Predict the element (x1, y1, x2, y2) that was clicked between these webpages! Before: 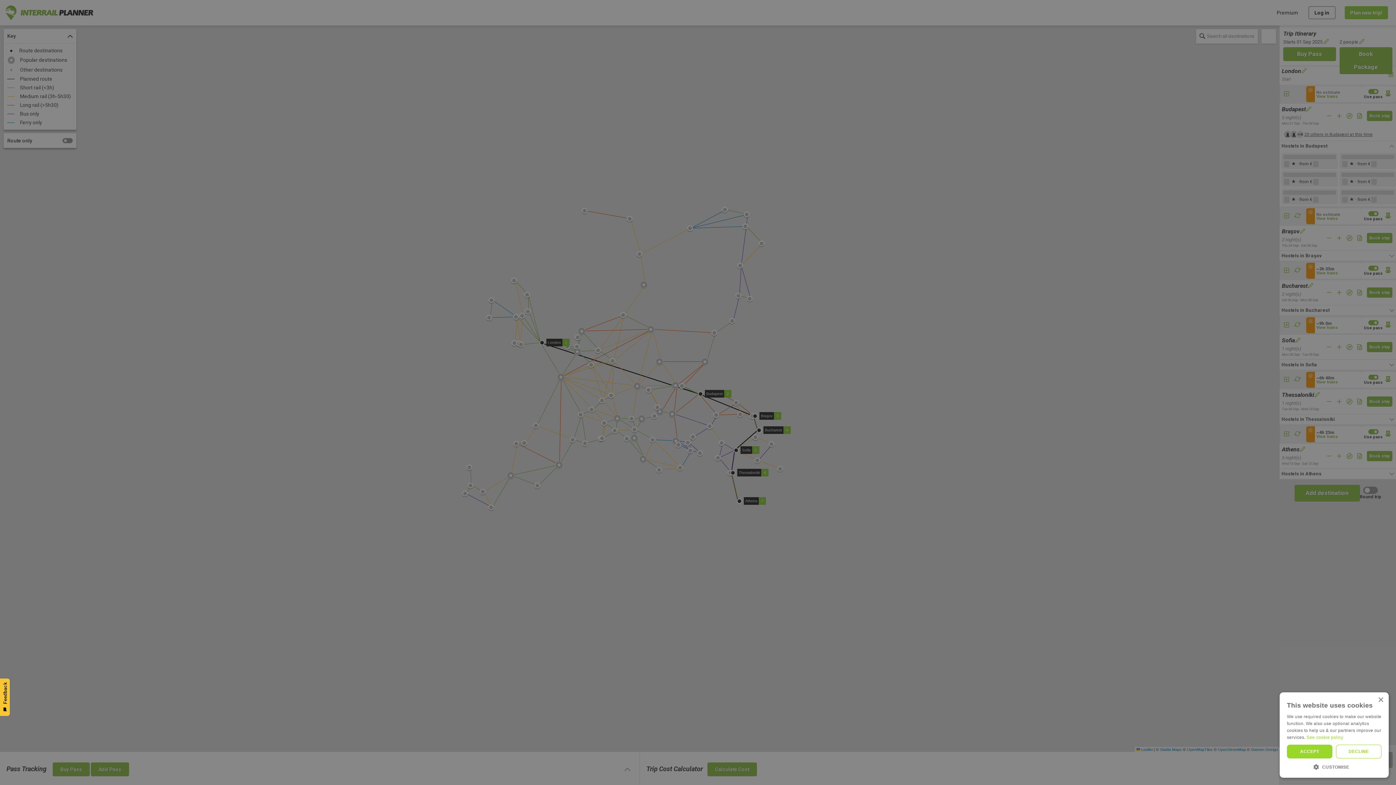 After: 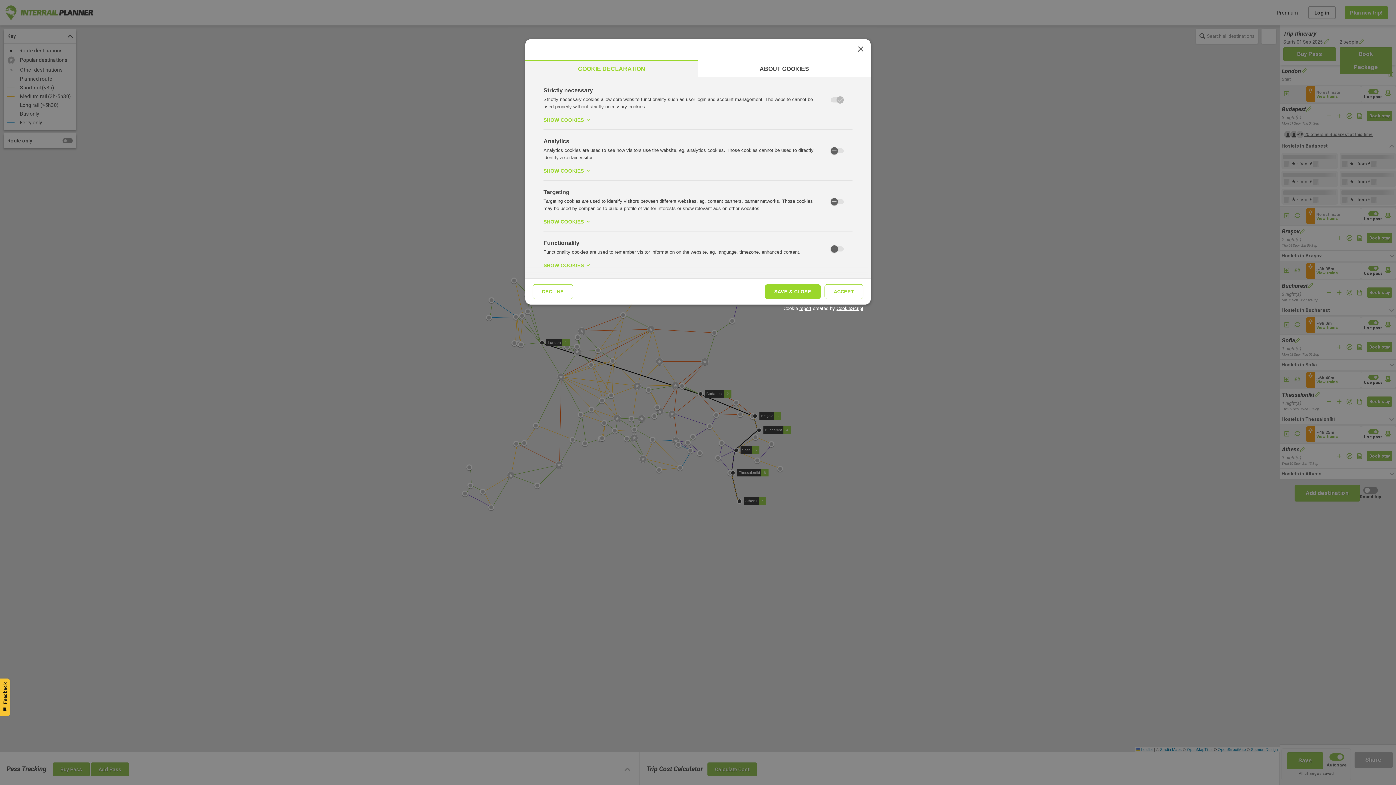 Action: bbox: (1287, 763, 1381, 770) label:  CUSTOMISE